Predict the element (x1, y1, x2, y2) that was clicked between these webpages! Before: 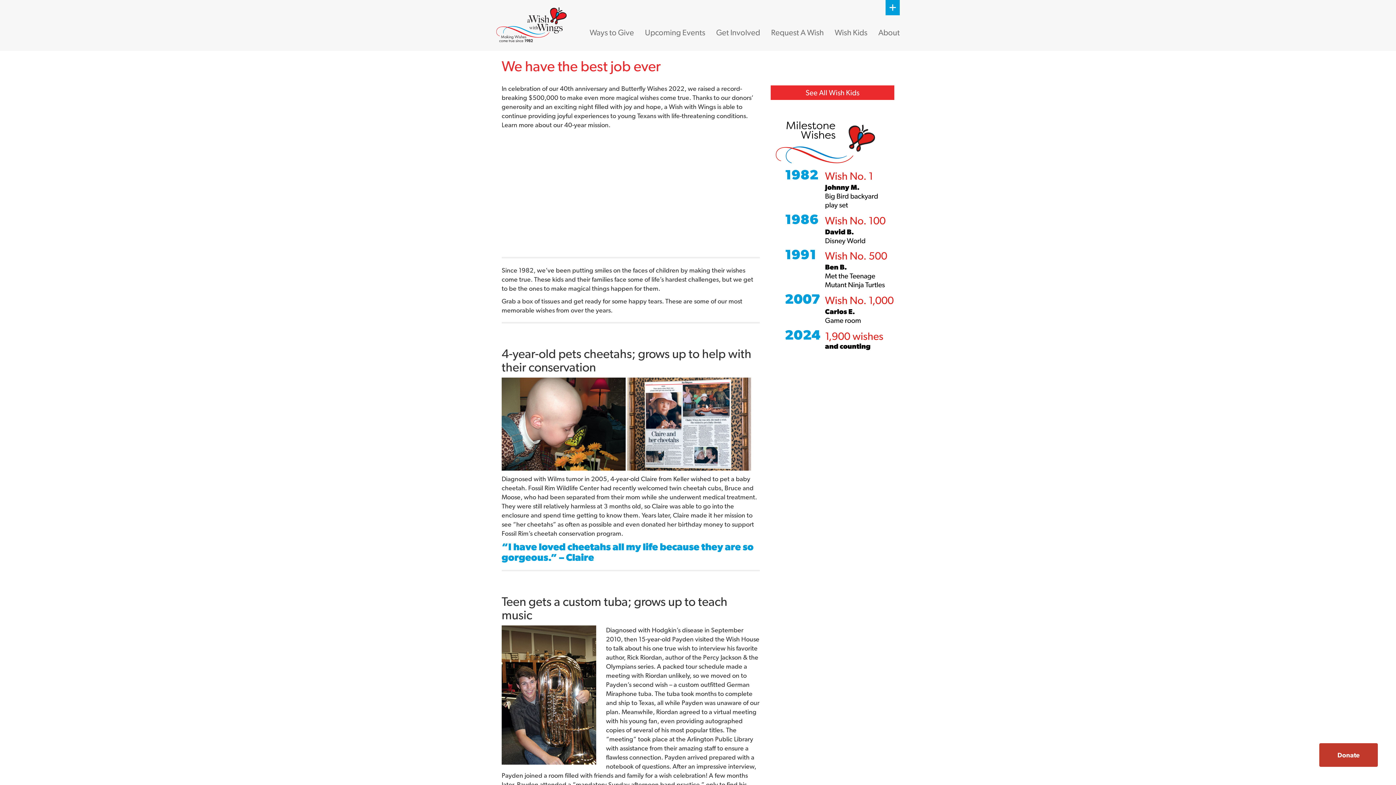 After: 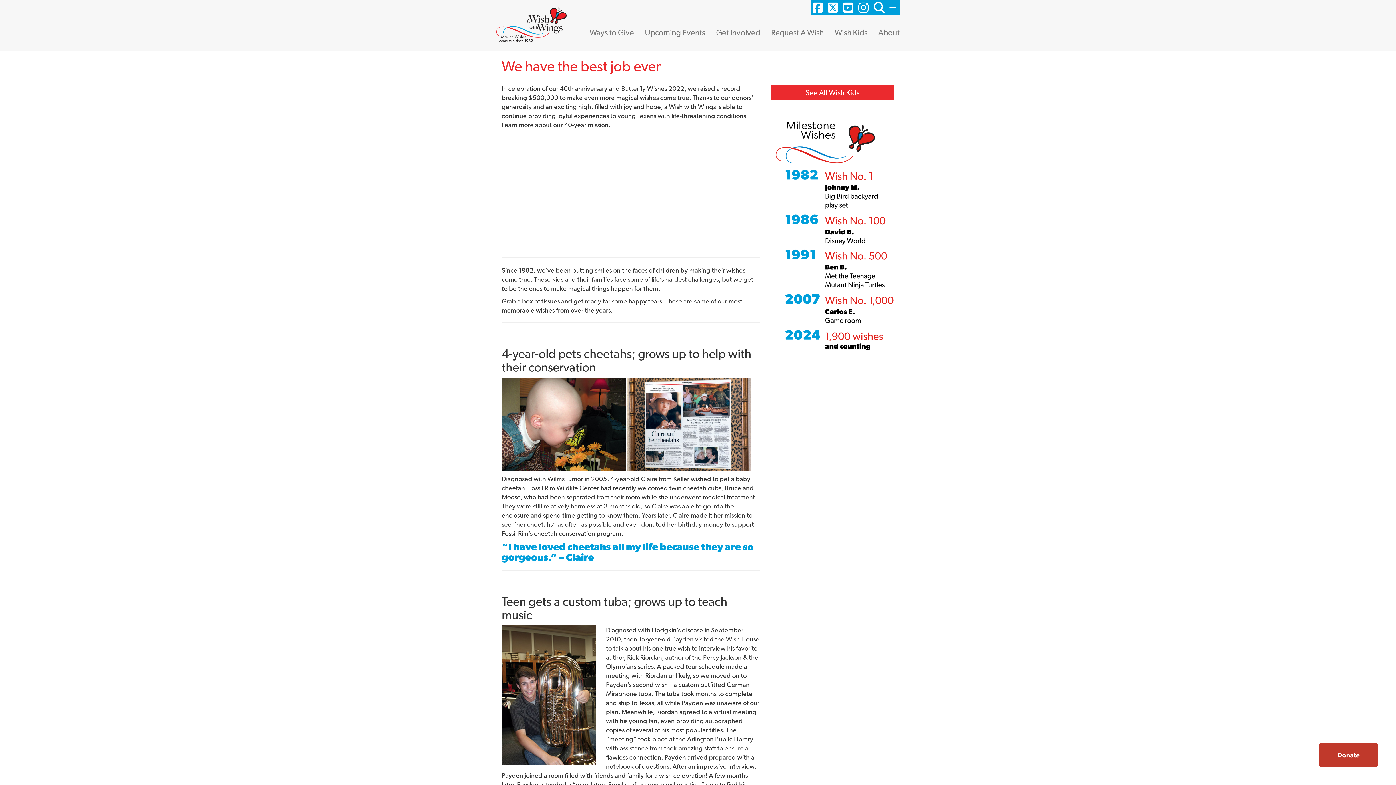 Action: bbox: (885, 0, 900, 15)